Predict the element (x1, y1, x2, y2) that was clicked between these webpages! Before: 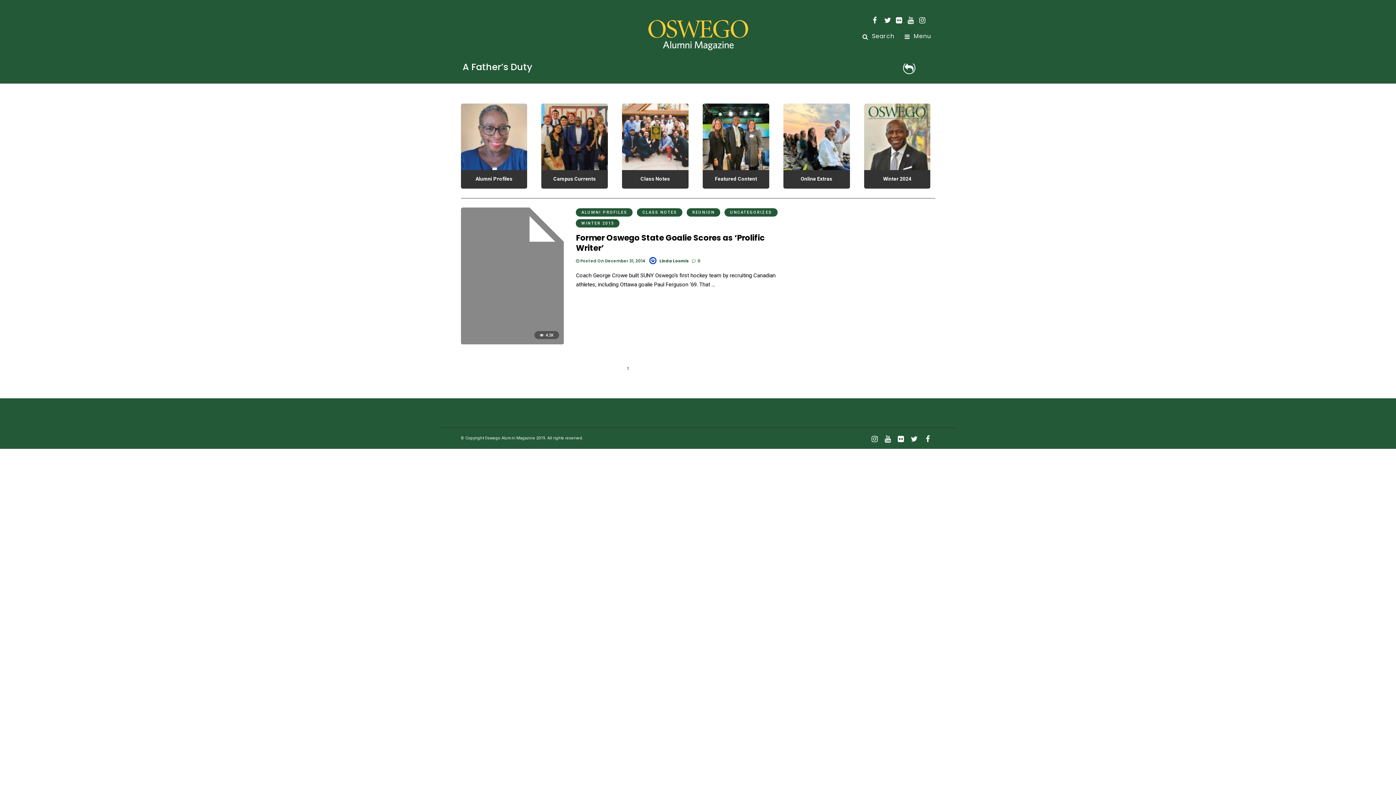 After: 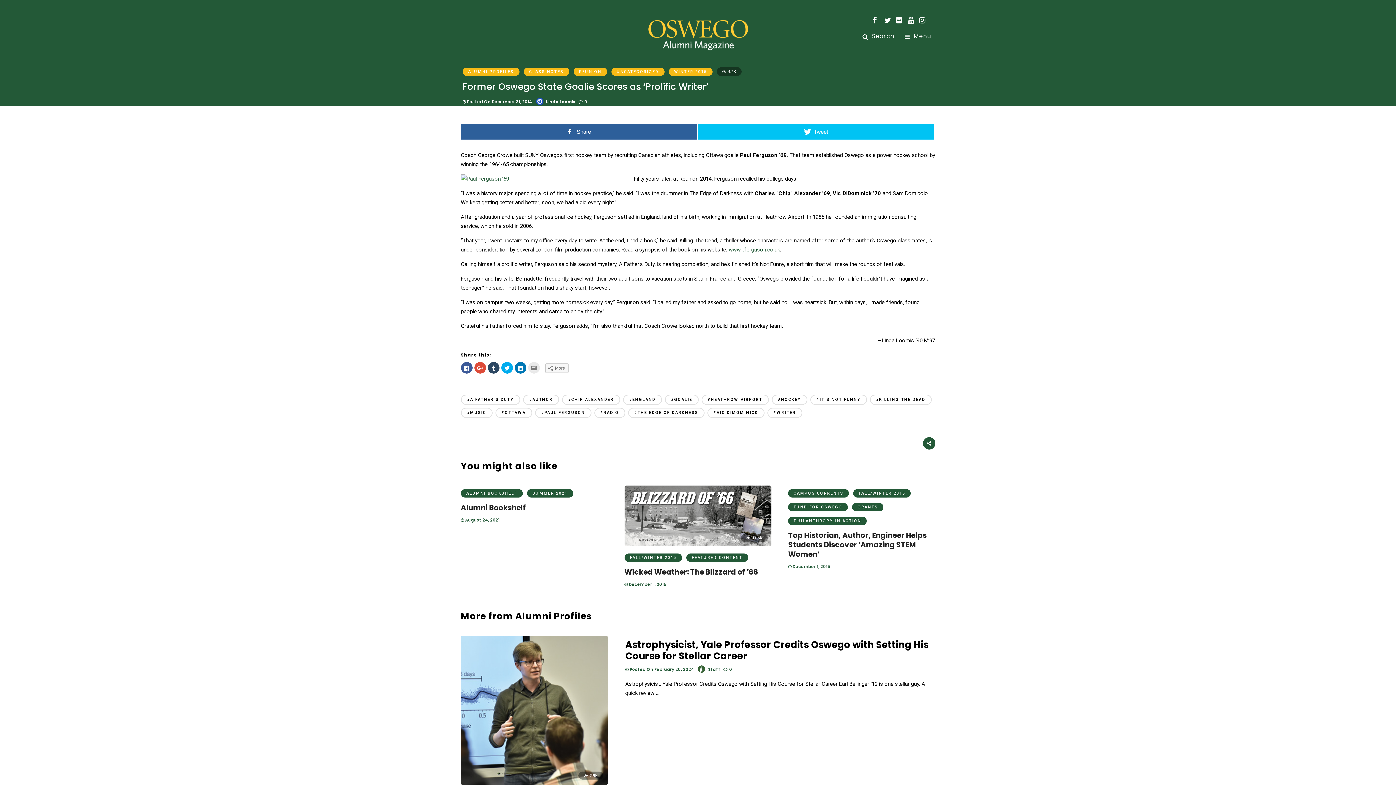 Action: bbox: (460, 339, 563, 346) label: 4.2K